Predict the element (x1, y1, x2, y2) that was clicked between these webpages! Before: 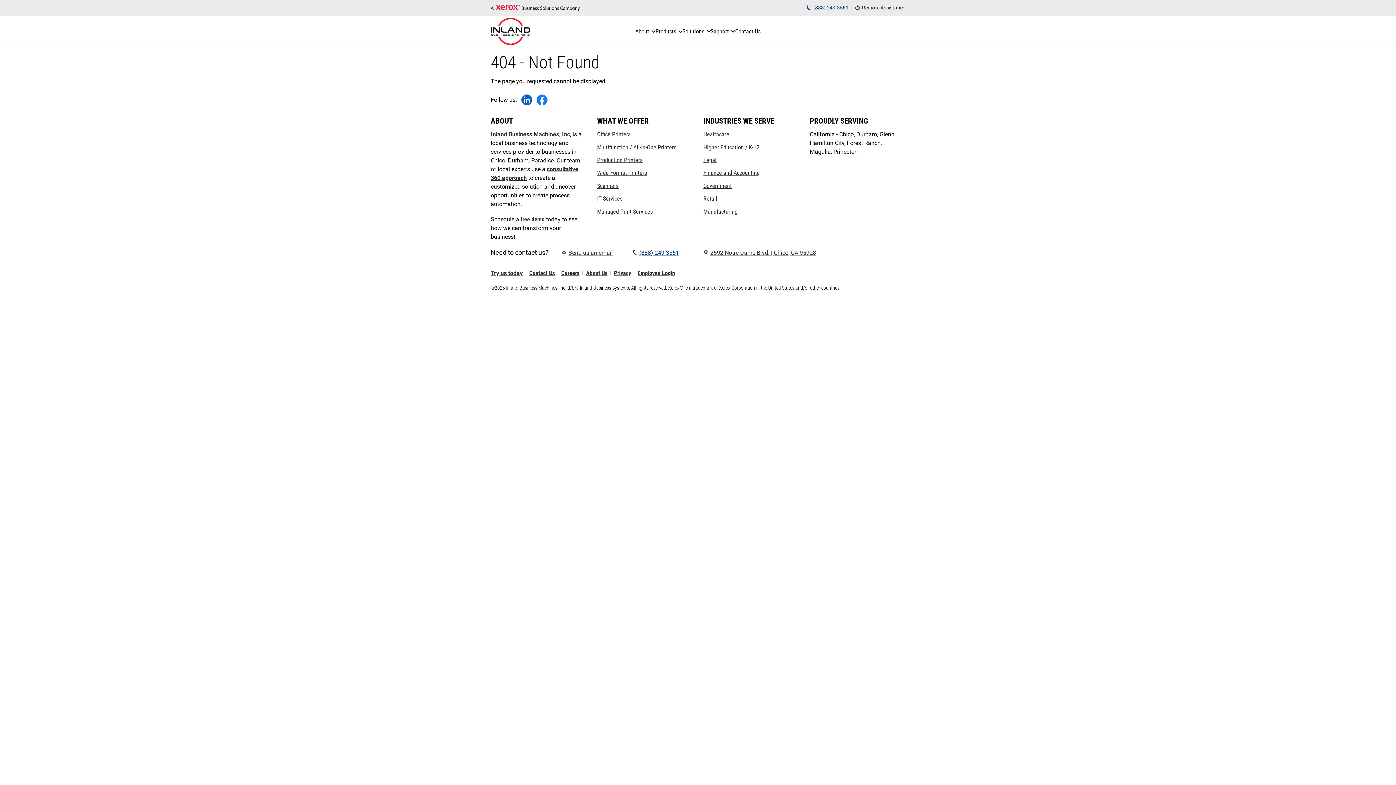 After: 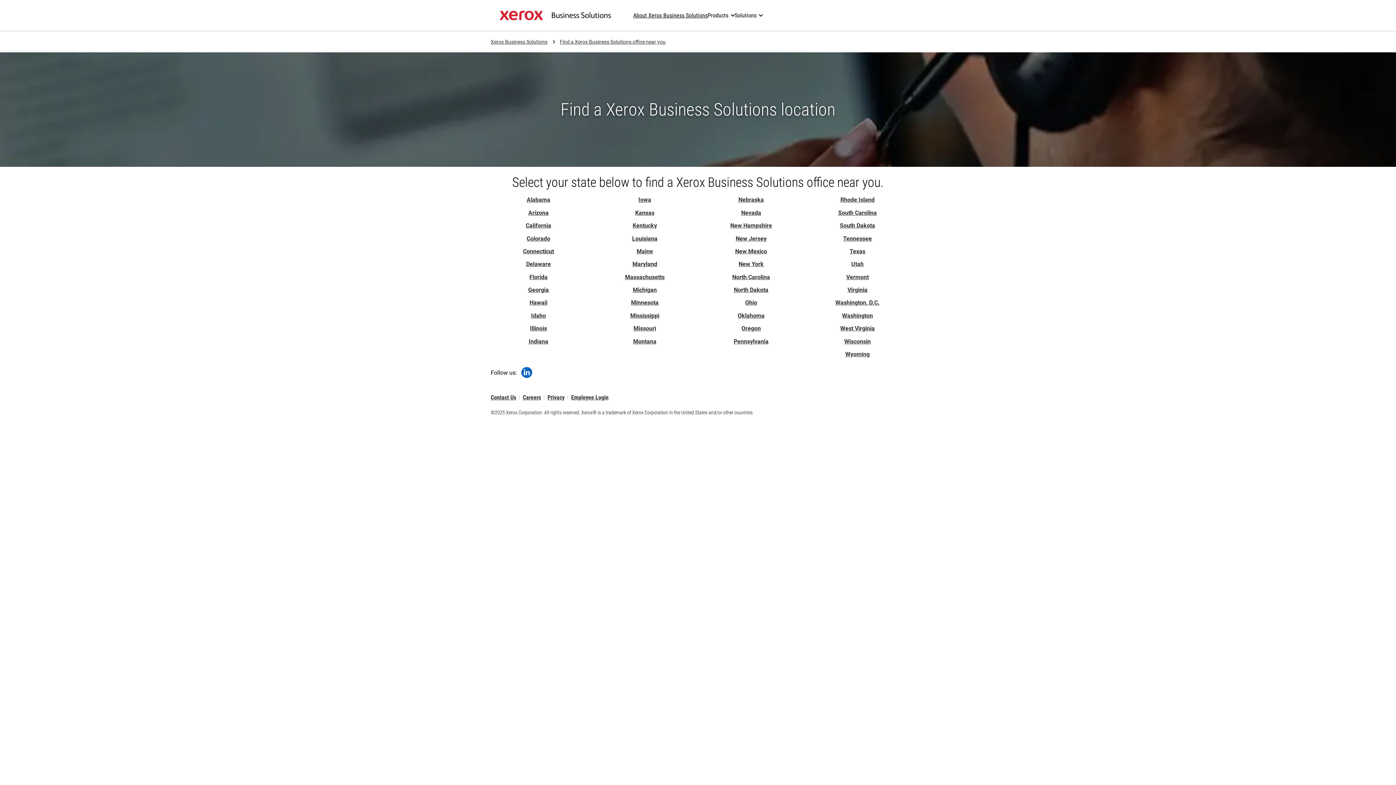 Action: bbox: (529, 271, 554, 275) label: Contact Us: Get in Touch: Reach Out to Us Today